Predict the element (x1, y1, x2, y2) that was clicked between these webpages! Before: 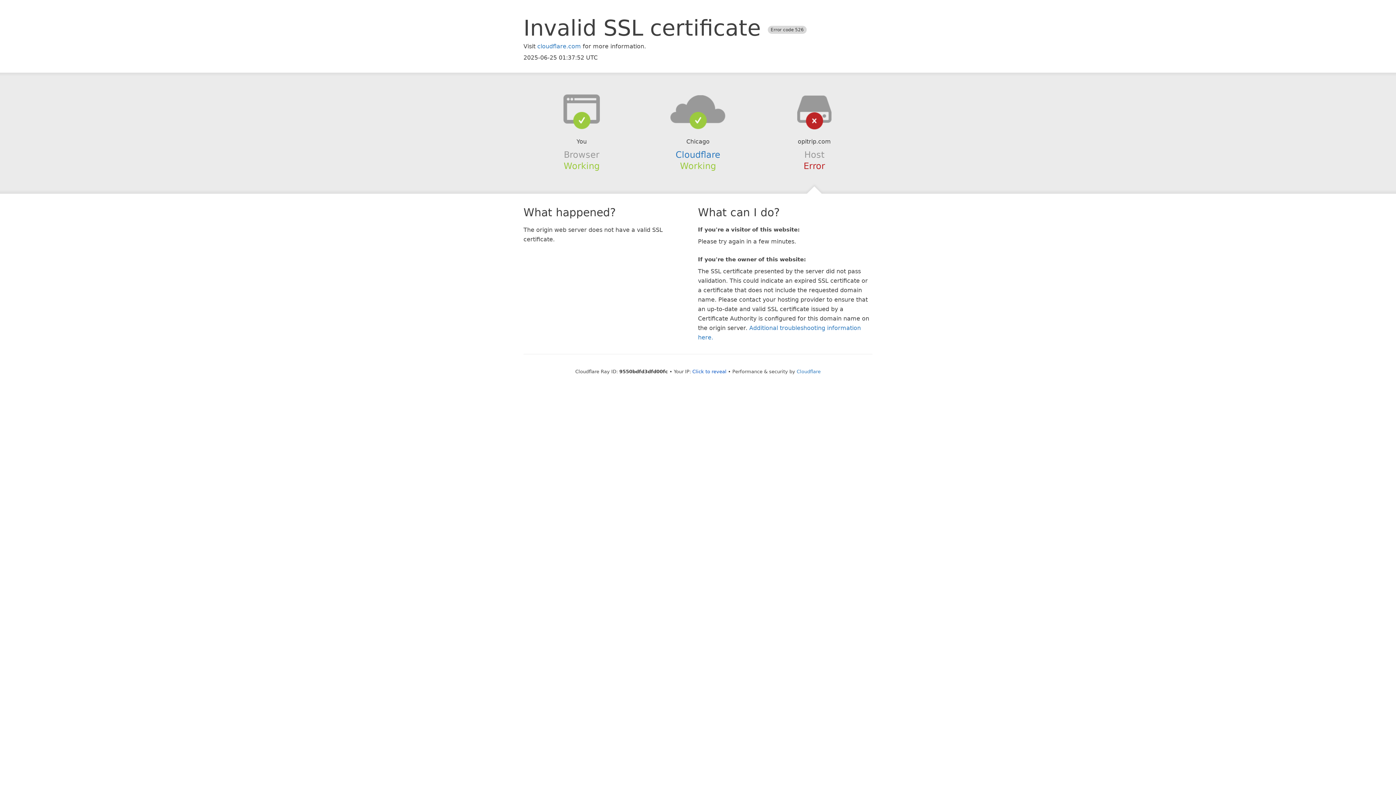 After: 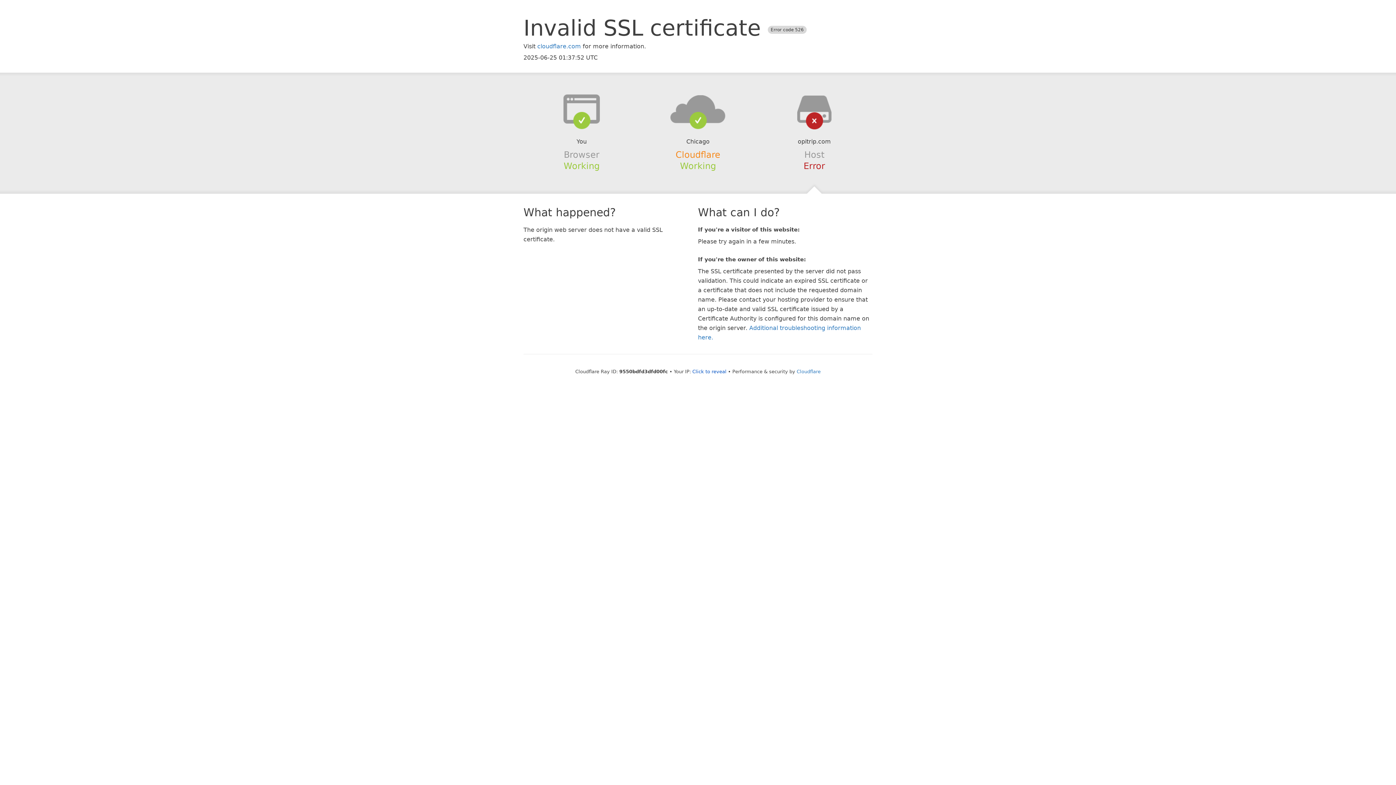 Action: label: Cloudflare bbox: (675, 149, 720, 159)